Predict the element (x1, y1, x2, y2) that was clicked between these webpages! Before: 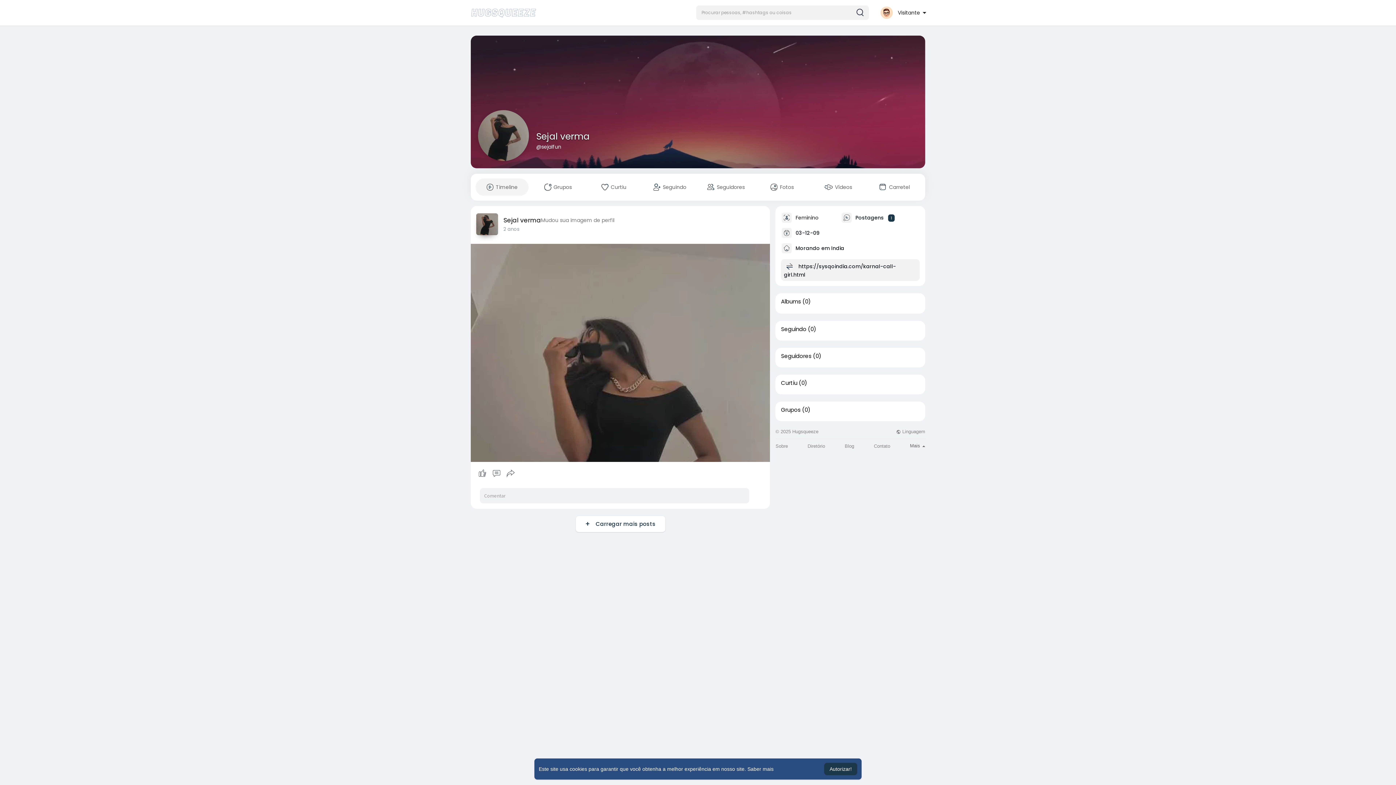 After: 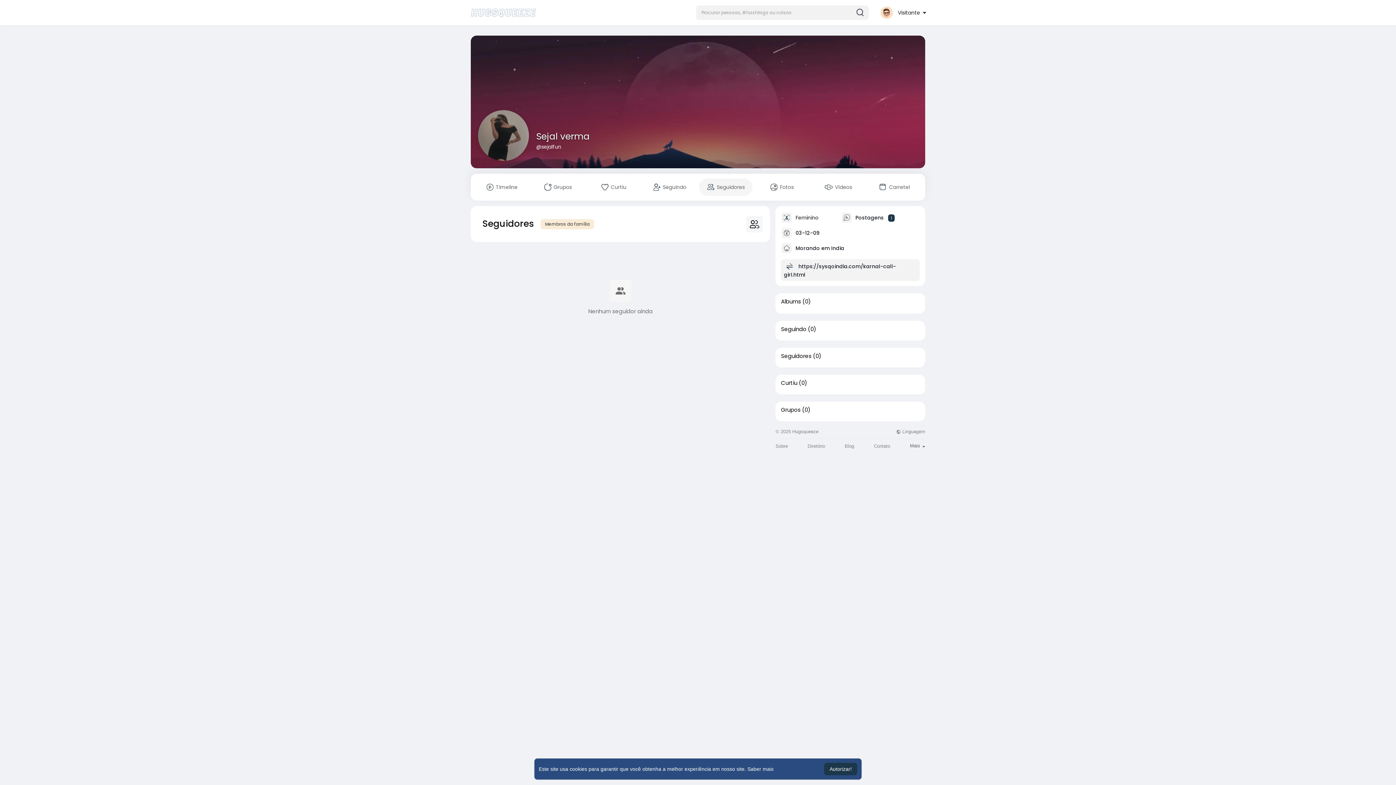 Action: label:  Seguidores bbox: (699, 178, 752, 196)